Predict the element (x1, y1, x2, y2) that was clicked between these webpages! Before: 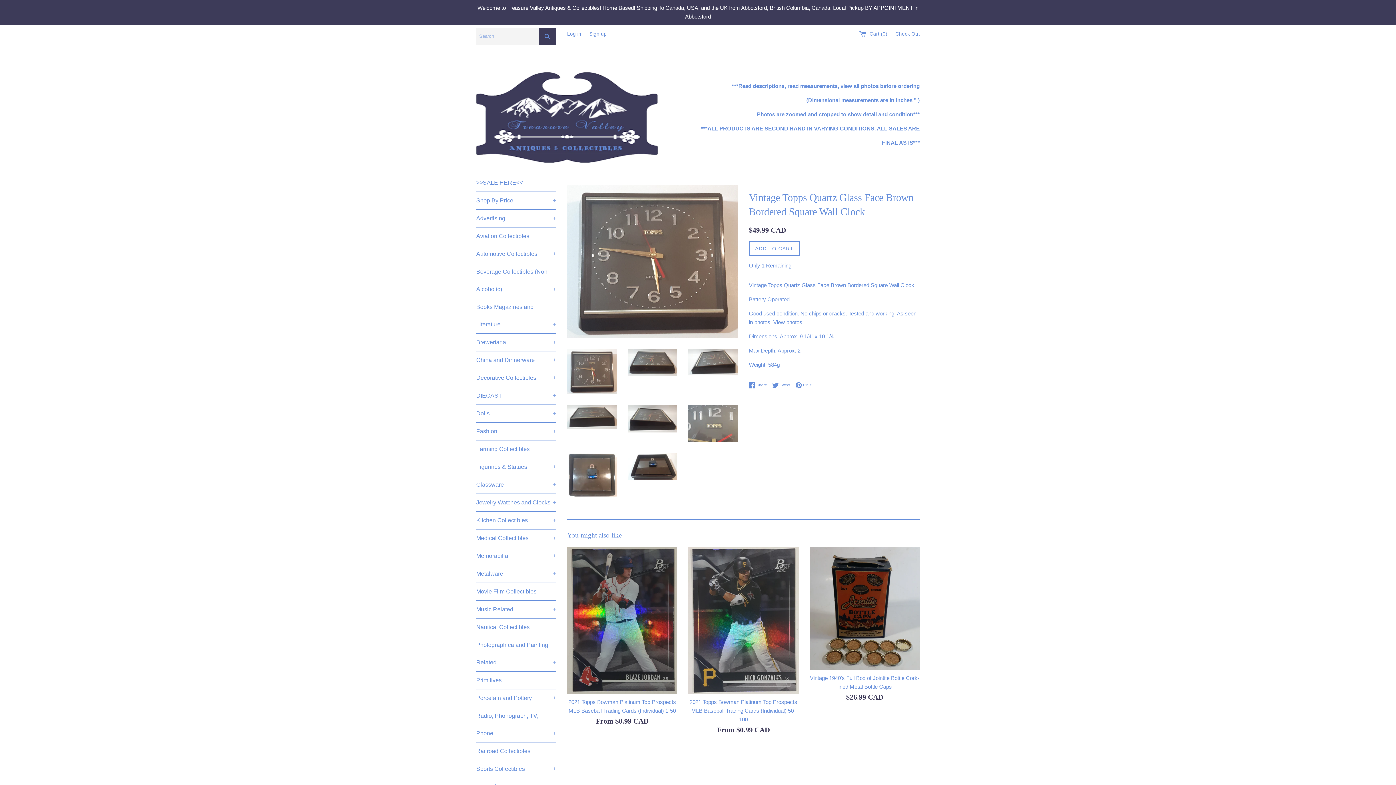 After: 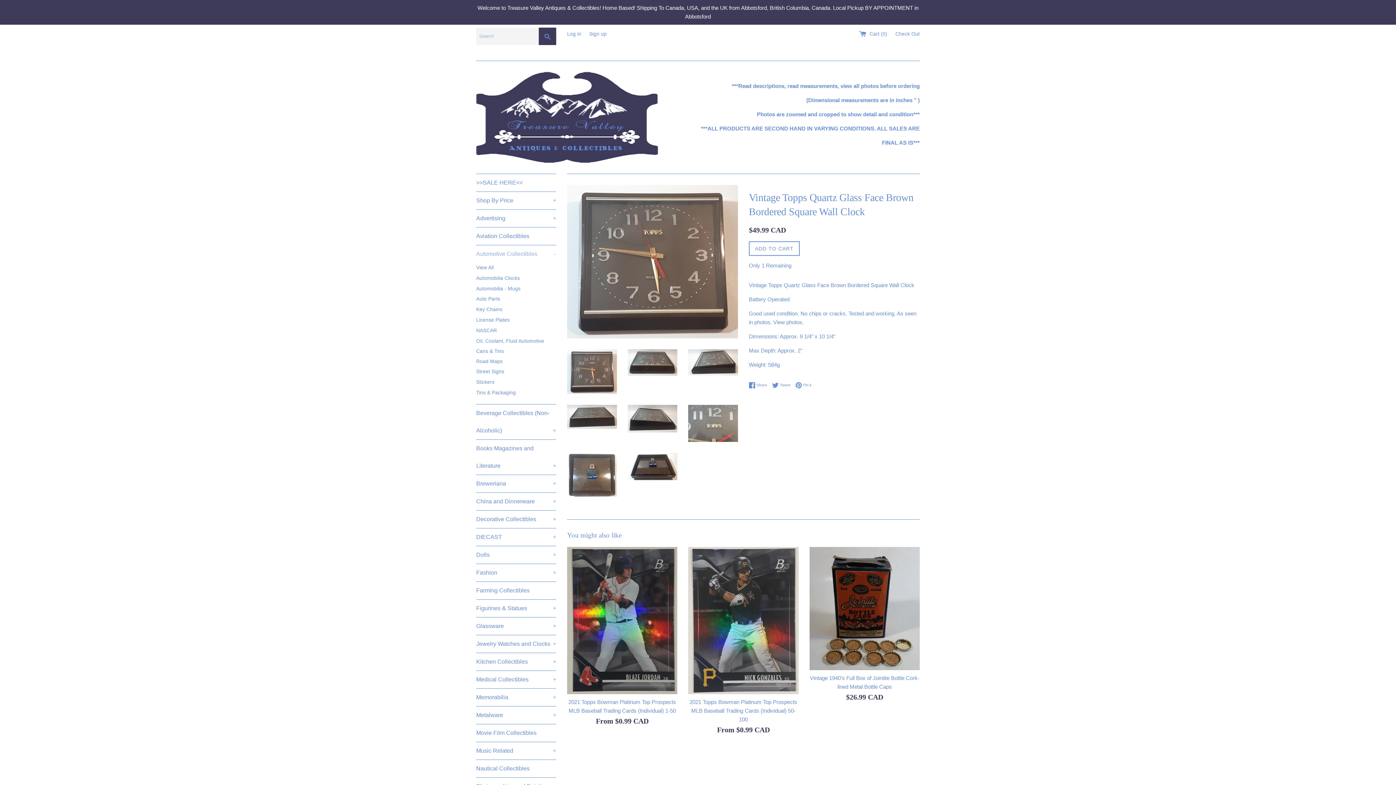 Action: bbox: (476, 245, 556, 262) label: Automotive Collectibles
+